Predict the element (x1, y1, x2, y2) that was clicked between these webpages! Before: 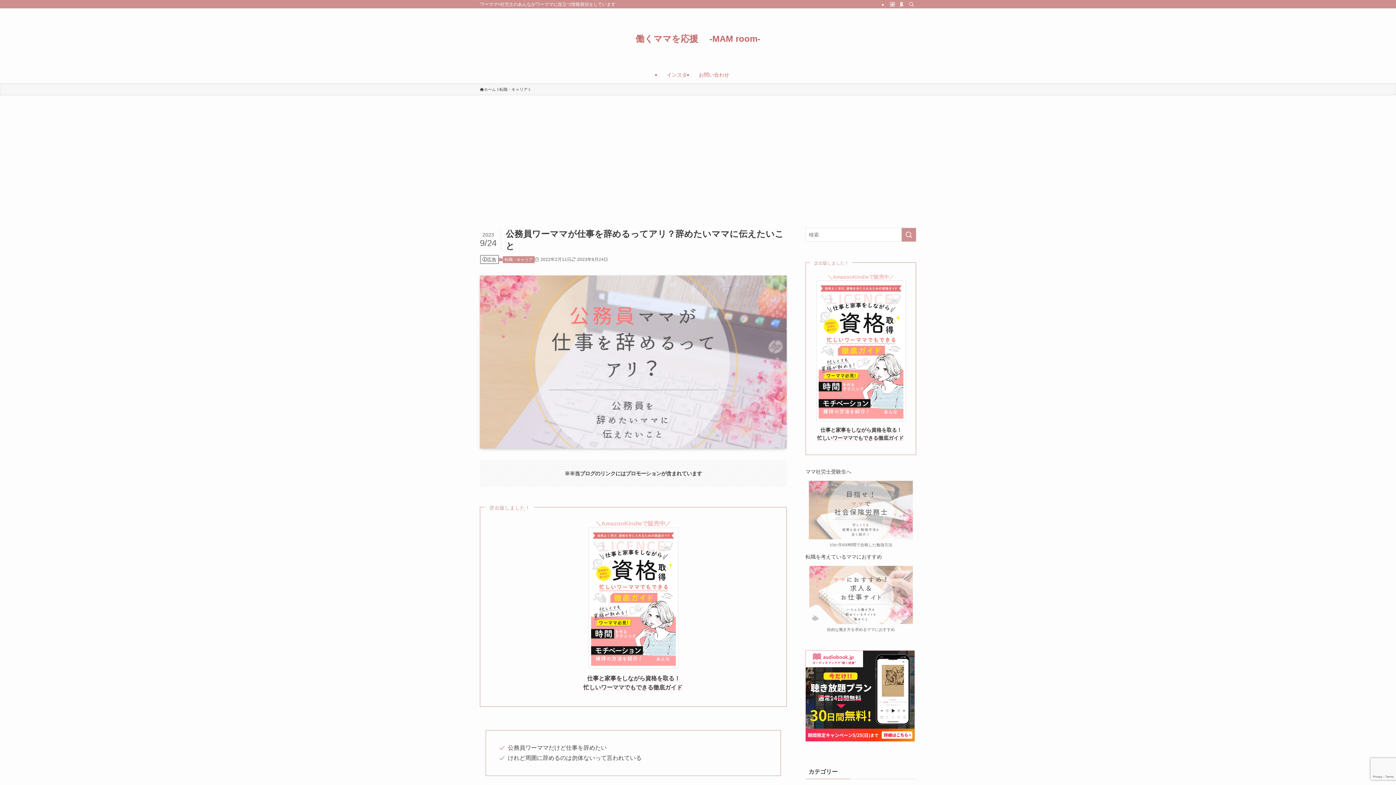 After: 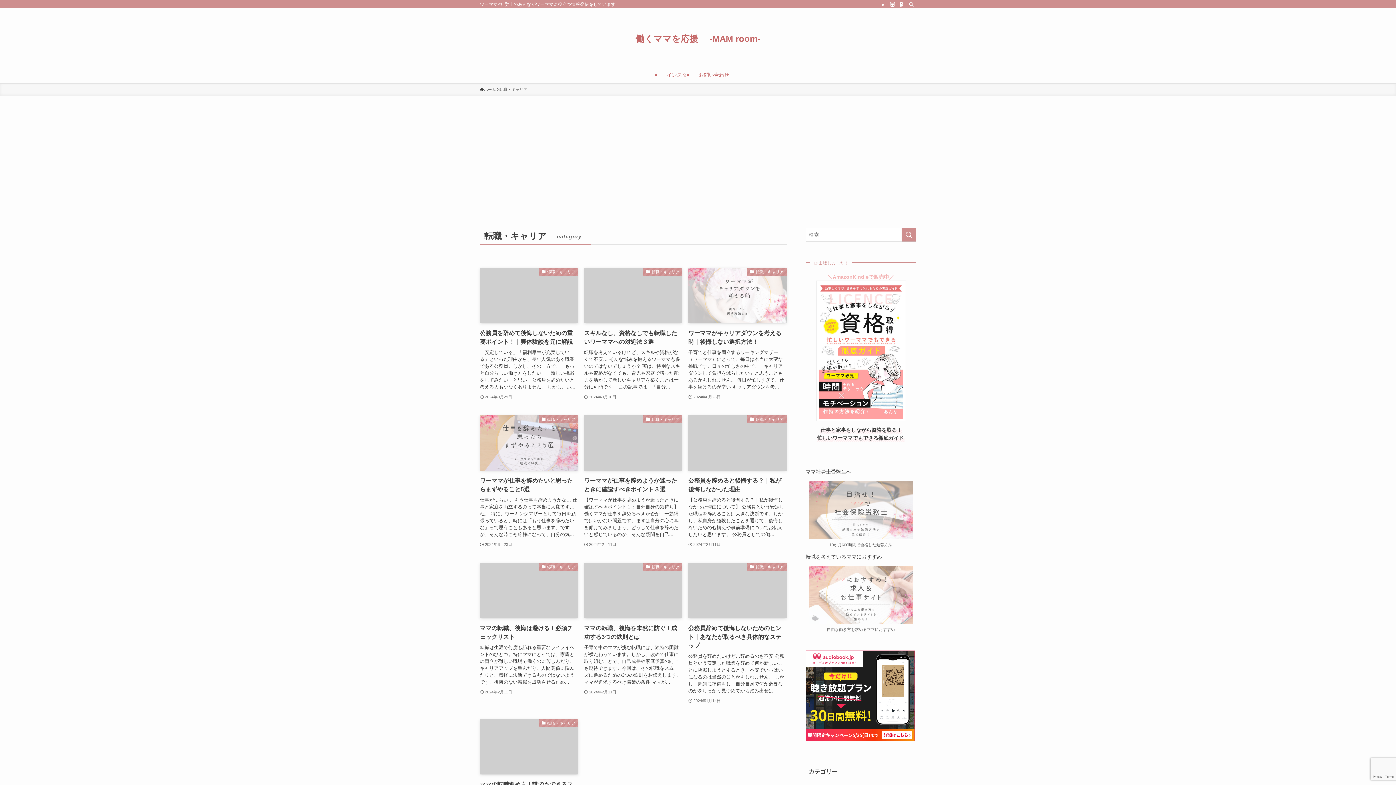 Action: label: 転職・キャリア bbox: (499, 86, 527, 92)